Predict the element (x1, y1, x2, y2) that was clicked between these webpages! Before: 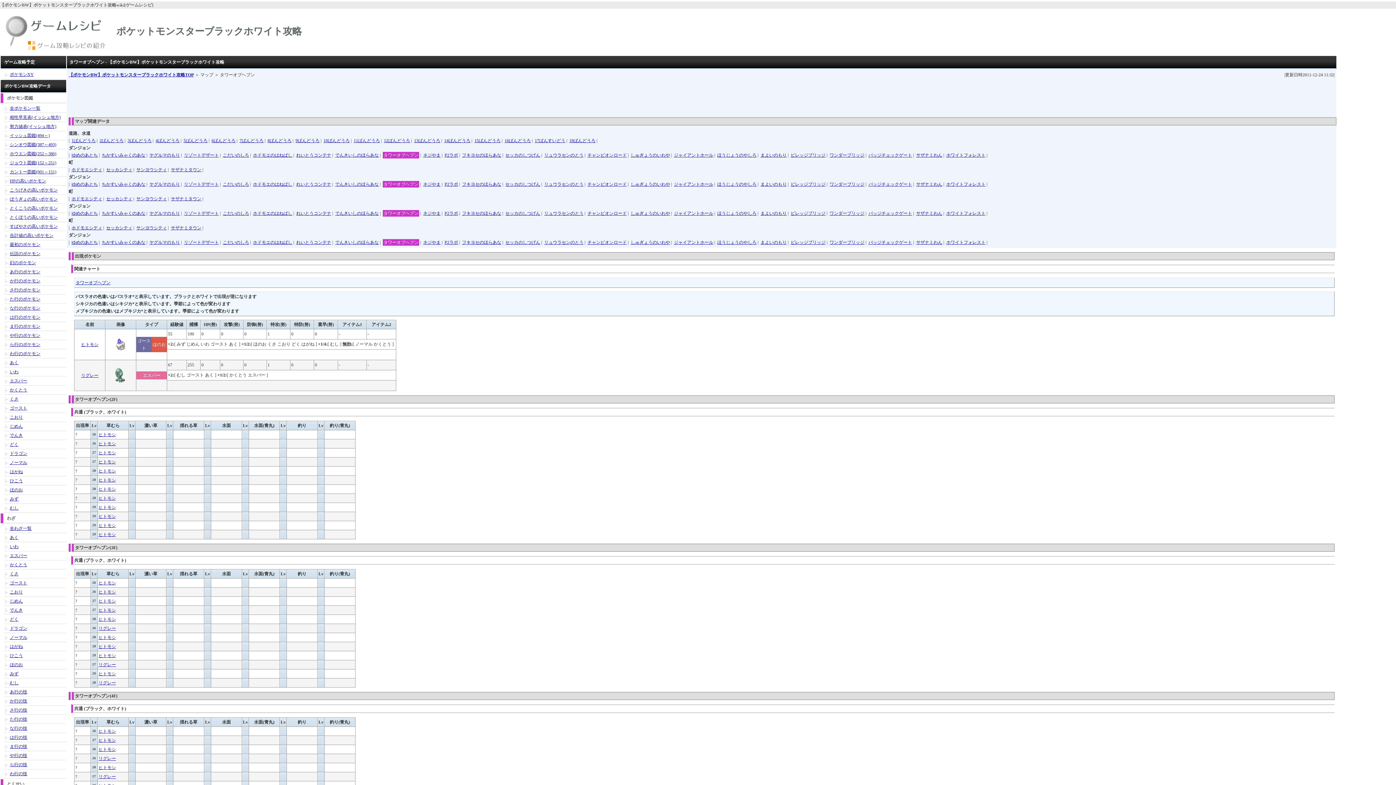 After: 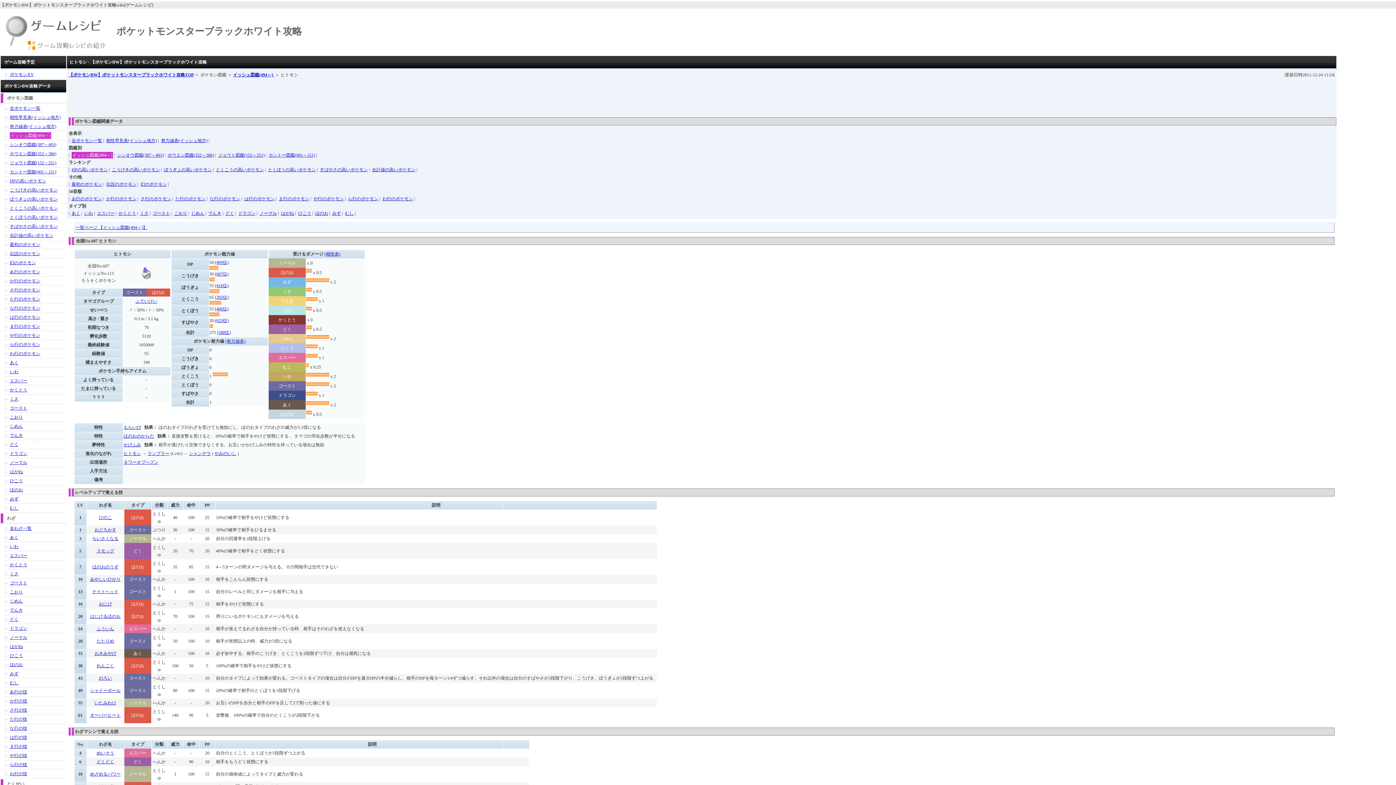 Action: bbox: (98, 496, 116, 501) label: ヒトモシ